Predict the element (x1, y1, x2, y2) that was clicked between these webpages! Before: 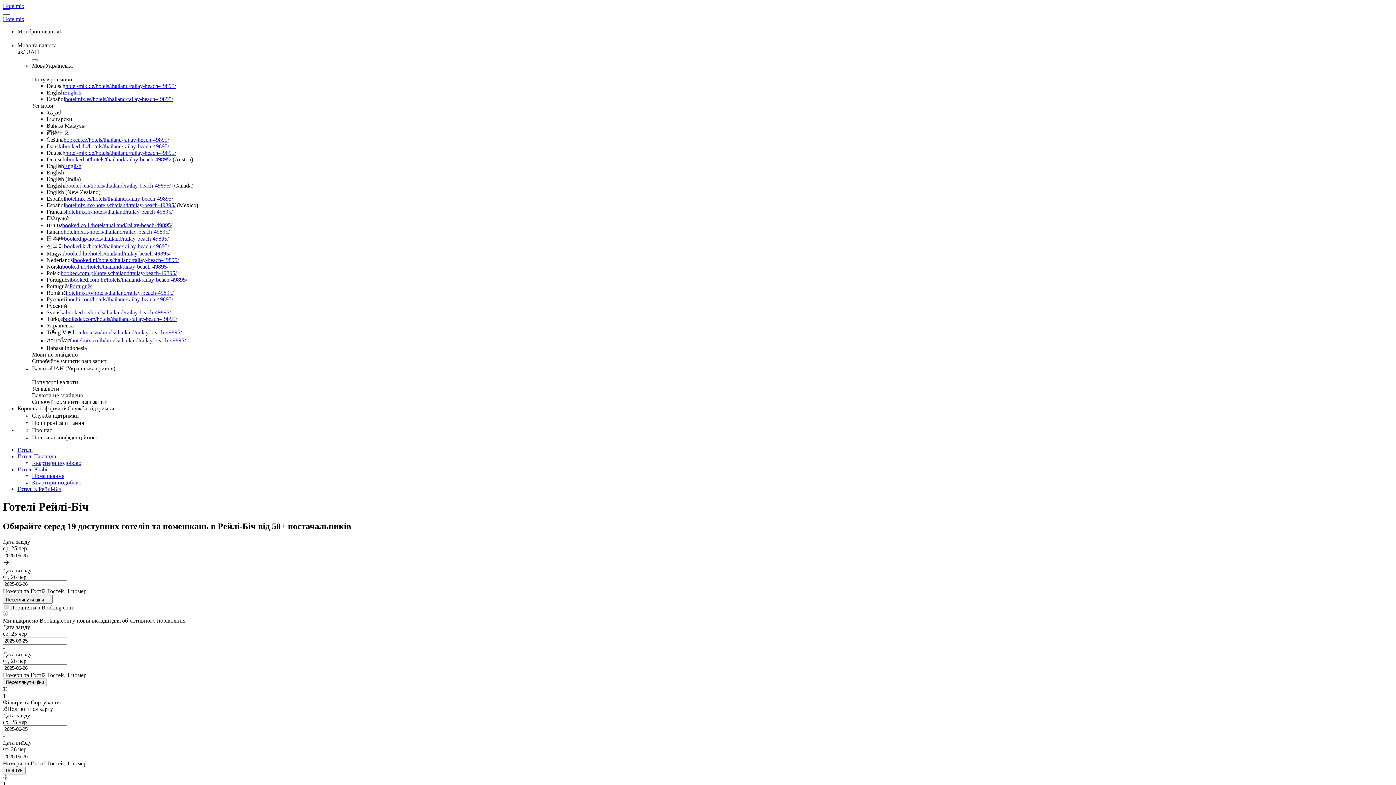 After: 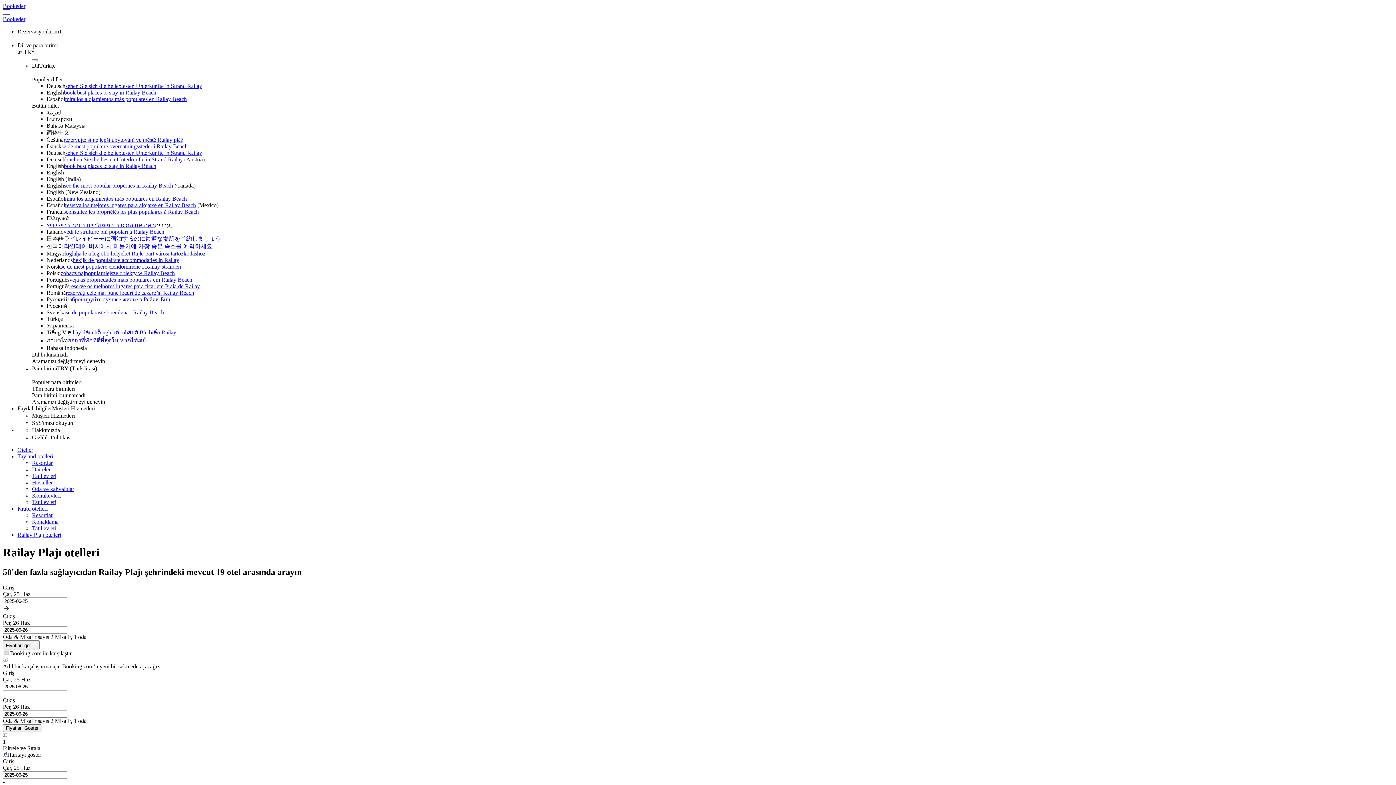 Action: bbox: (62, 316, 177, 322) label: bookeder.com/hotels/thailand/railay-beach-49895/